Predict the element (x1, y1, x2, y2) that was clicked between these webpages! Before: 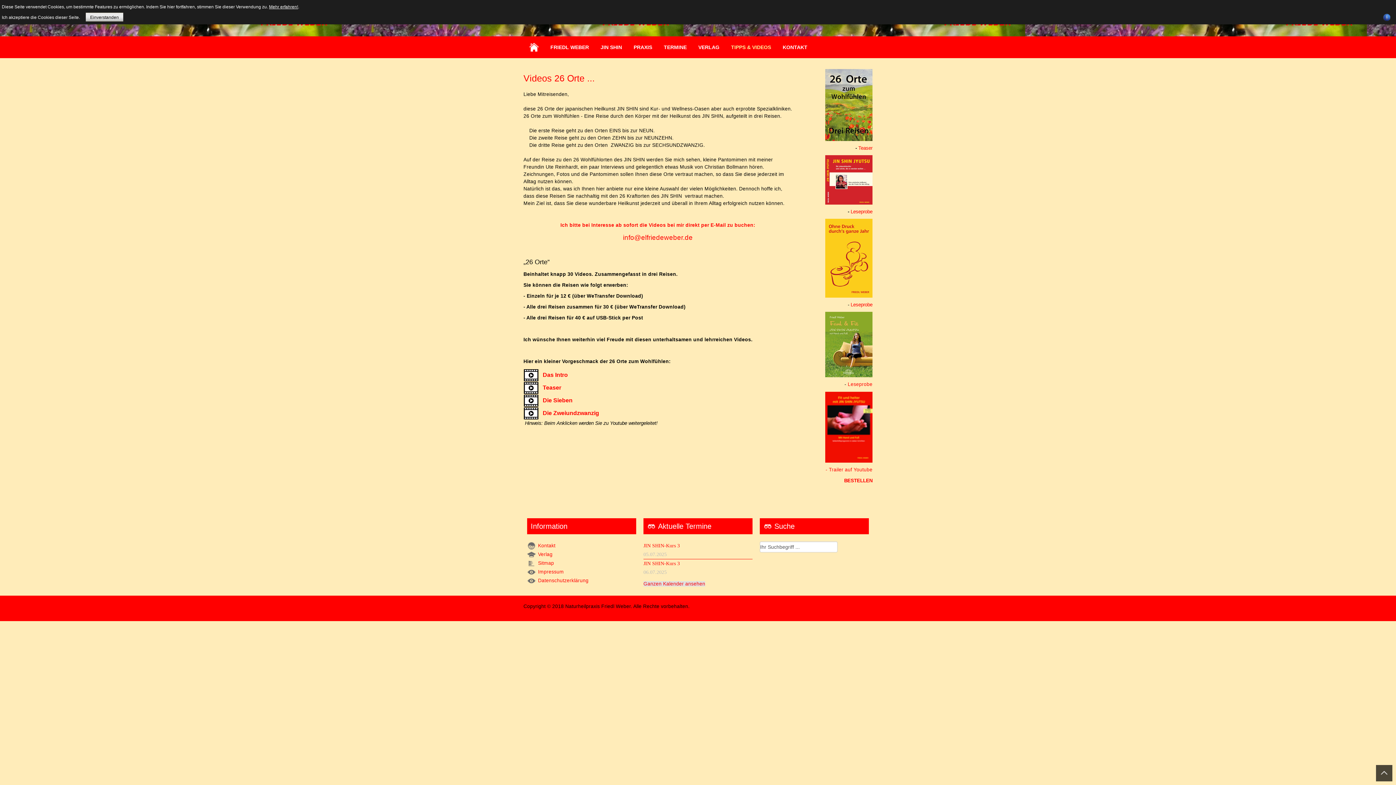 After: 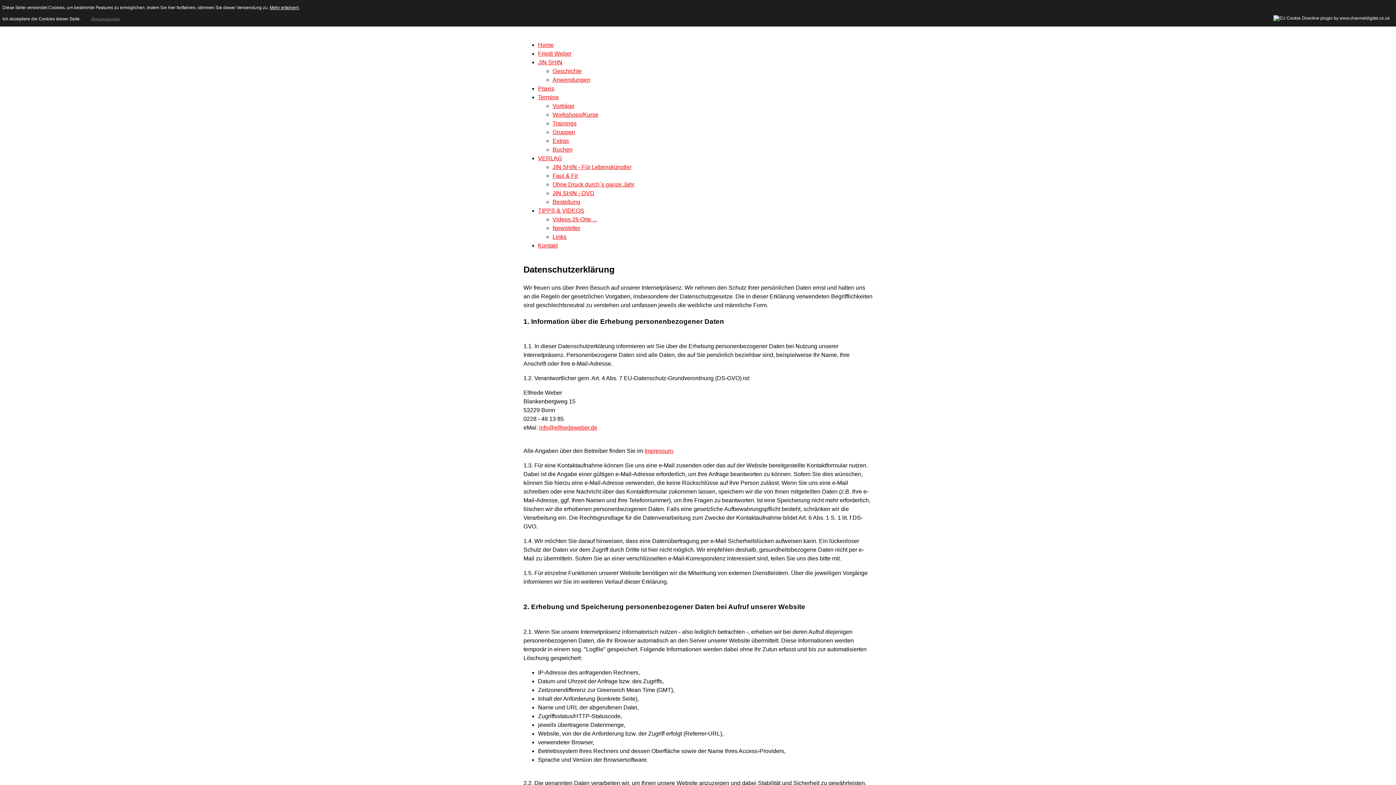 Action: label: Mehr erfahren! bbox: (269, 4, 298, 9)